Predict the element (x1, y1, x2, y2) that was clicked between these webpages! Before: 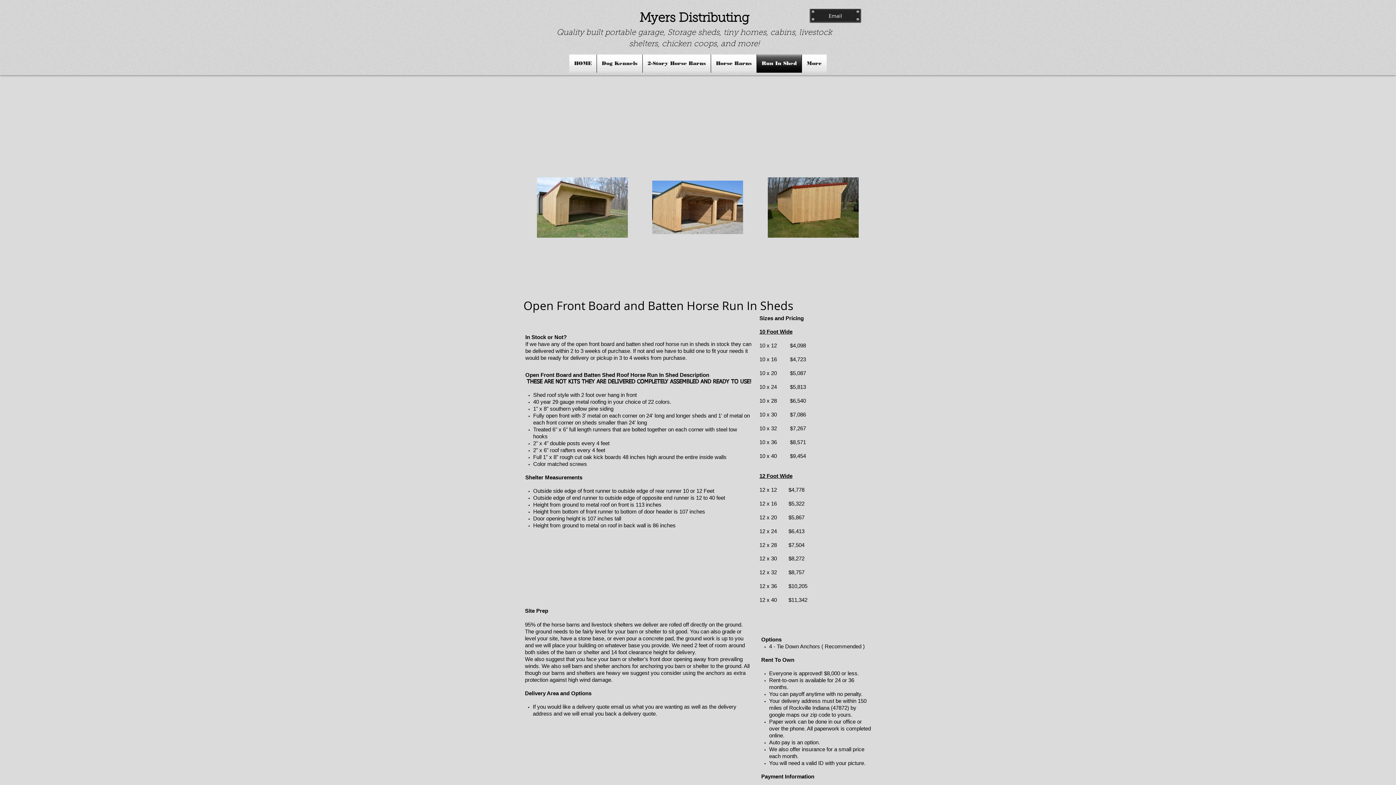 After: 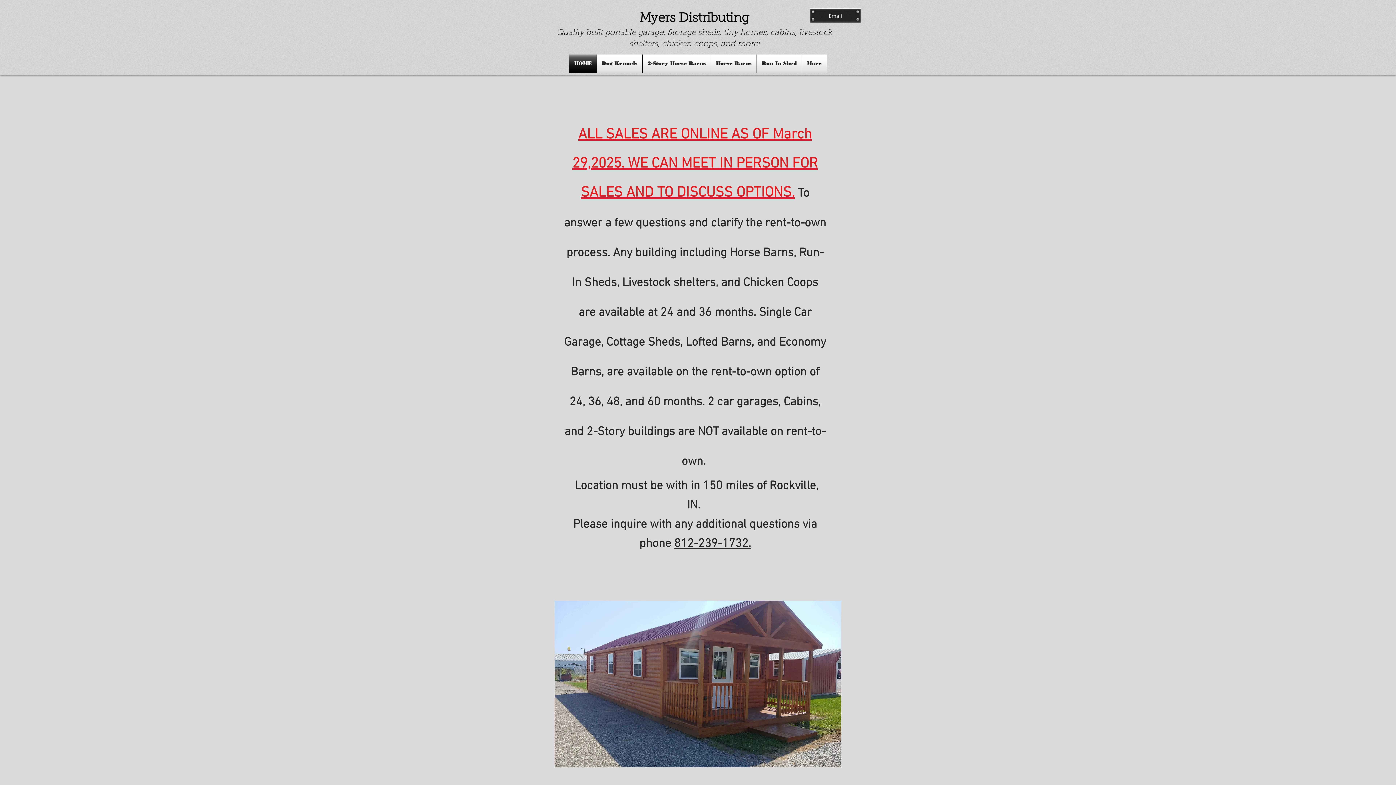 Action: label: HOME bbox: (569, 54, 596, 72)